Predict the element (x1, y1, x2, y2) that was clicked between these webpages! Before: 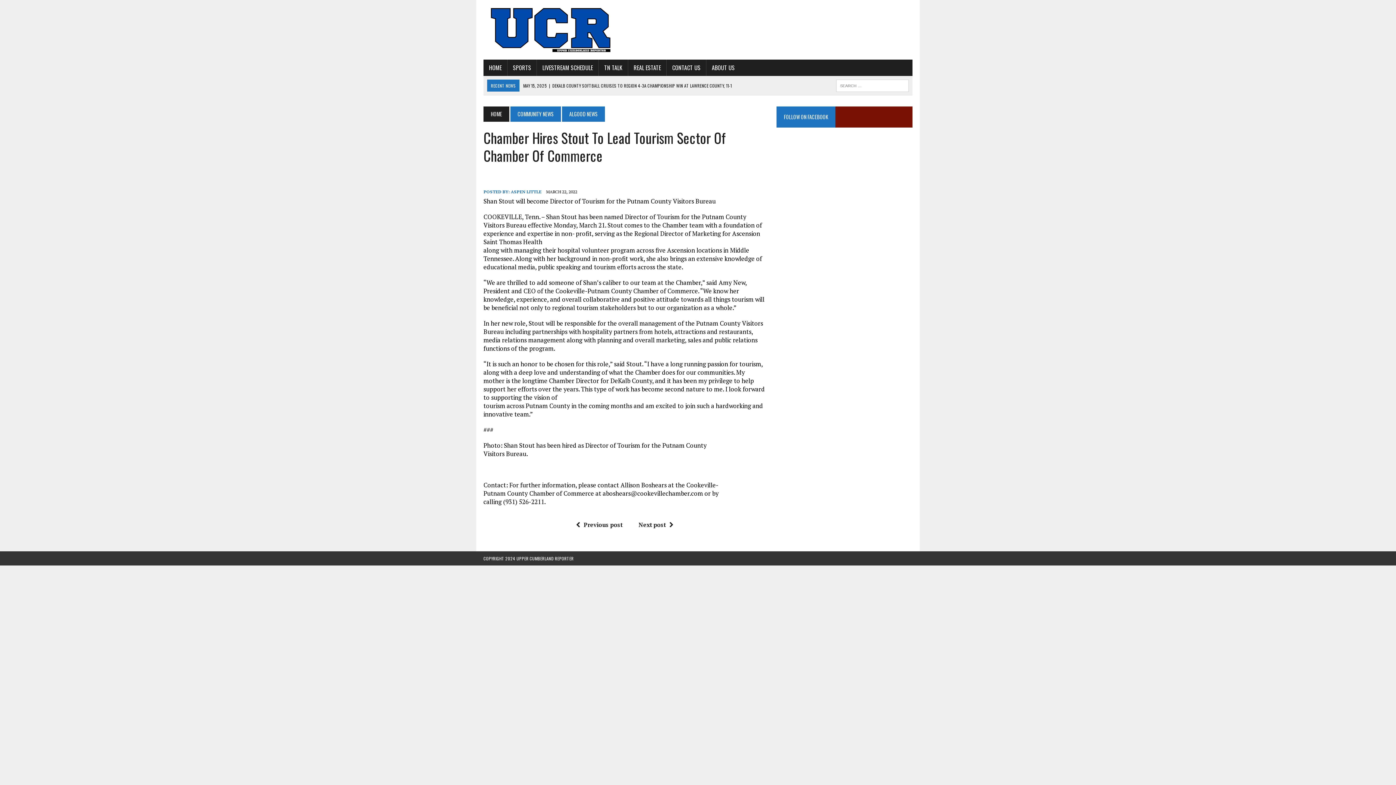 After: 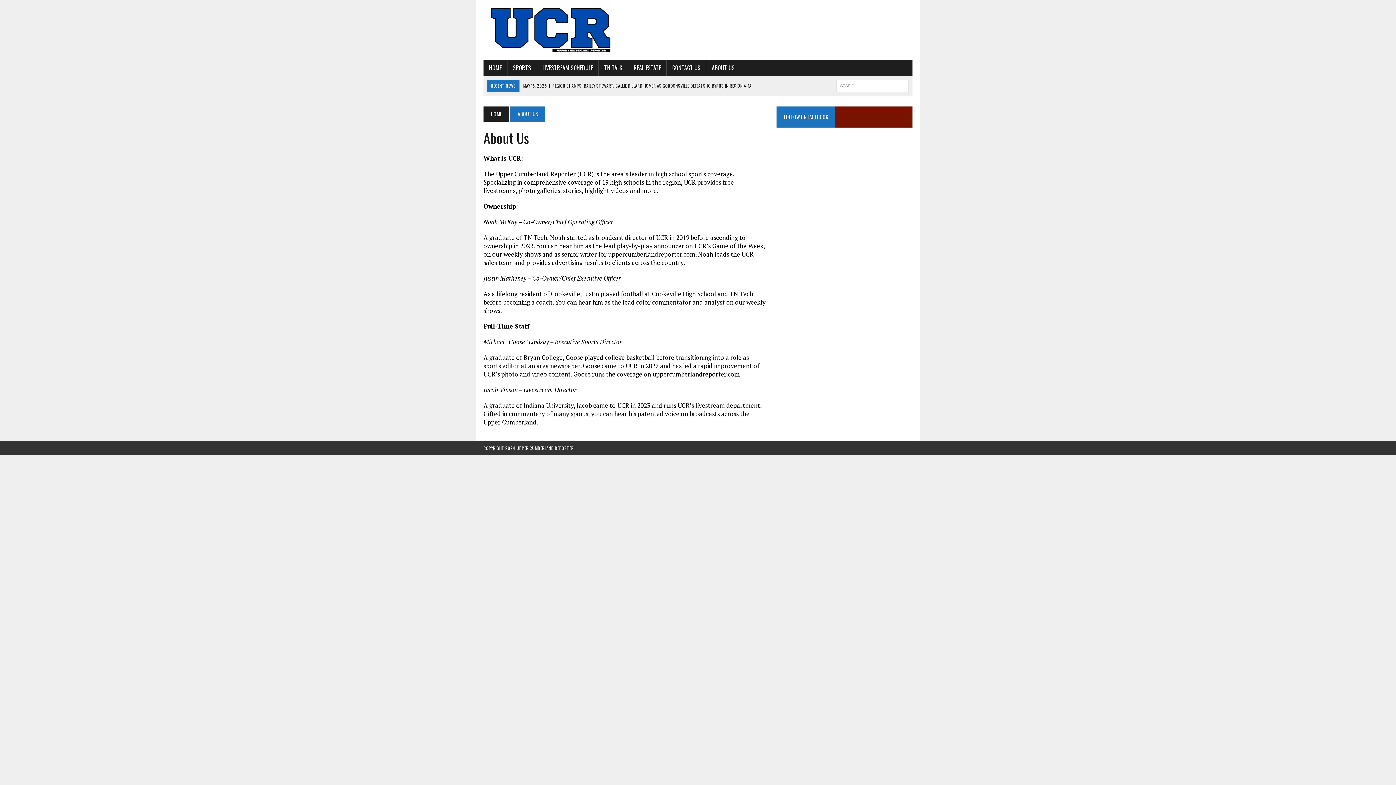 Action: bbox: (706, 59, 740, 76) label: ABOUT US